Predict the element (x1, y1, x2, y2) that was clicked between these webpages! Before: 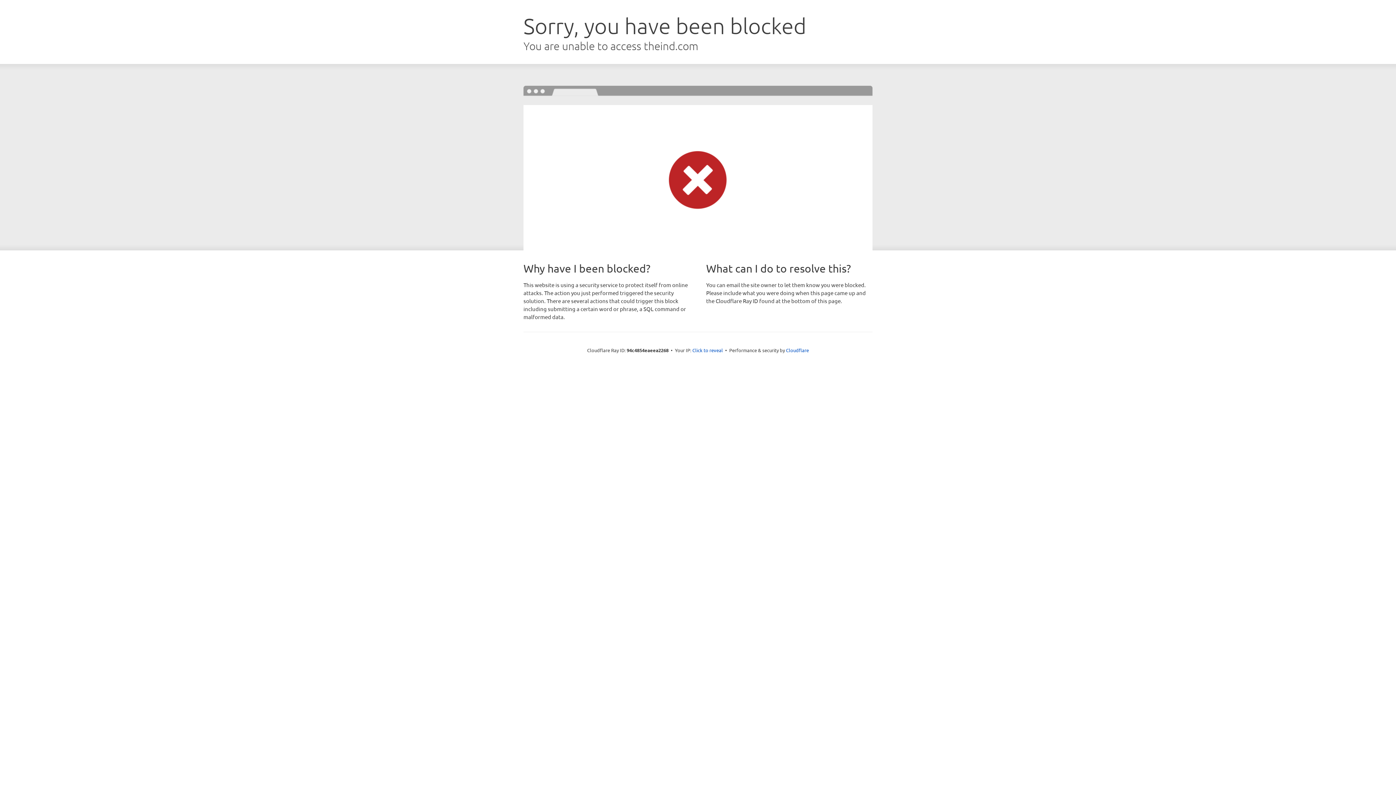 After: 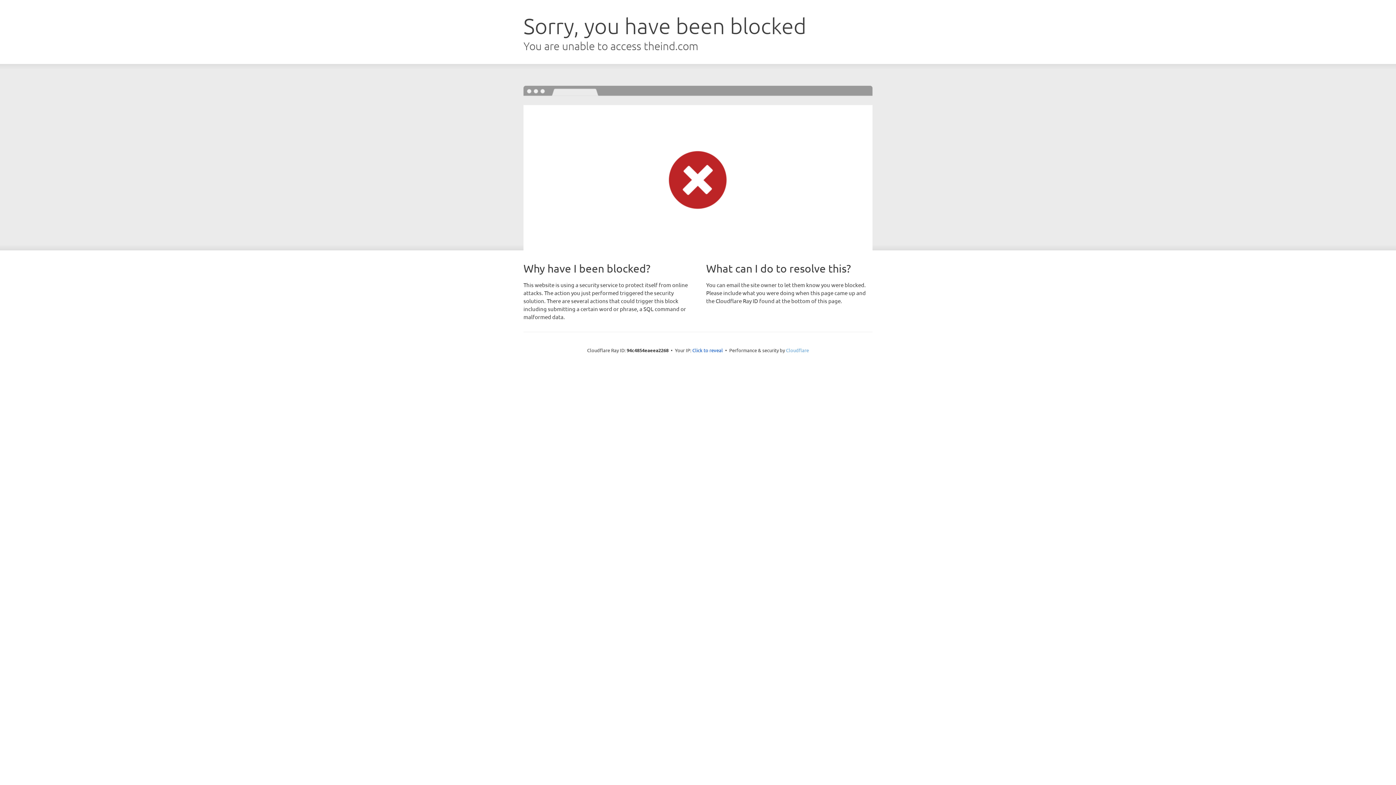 Action: bbox: (786, 347, 809, 353) label: Cloudflare